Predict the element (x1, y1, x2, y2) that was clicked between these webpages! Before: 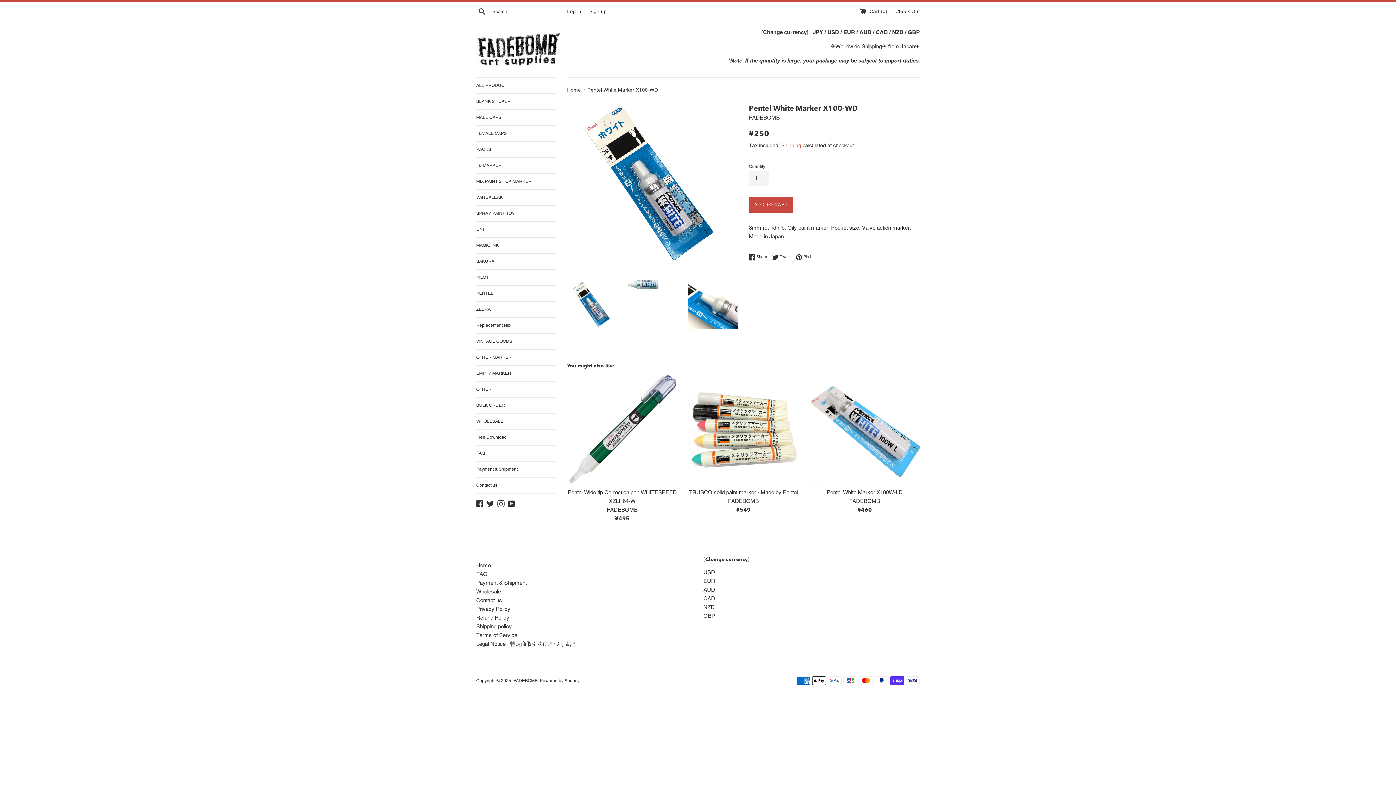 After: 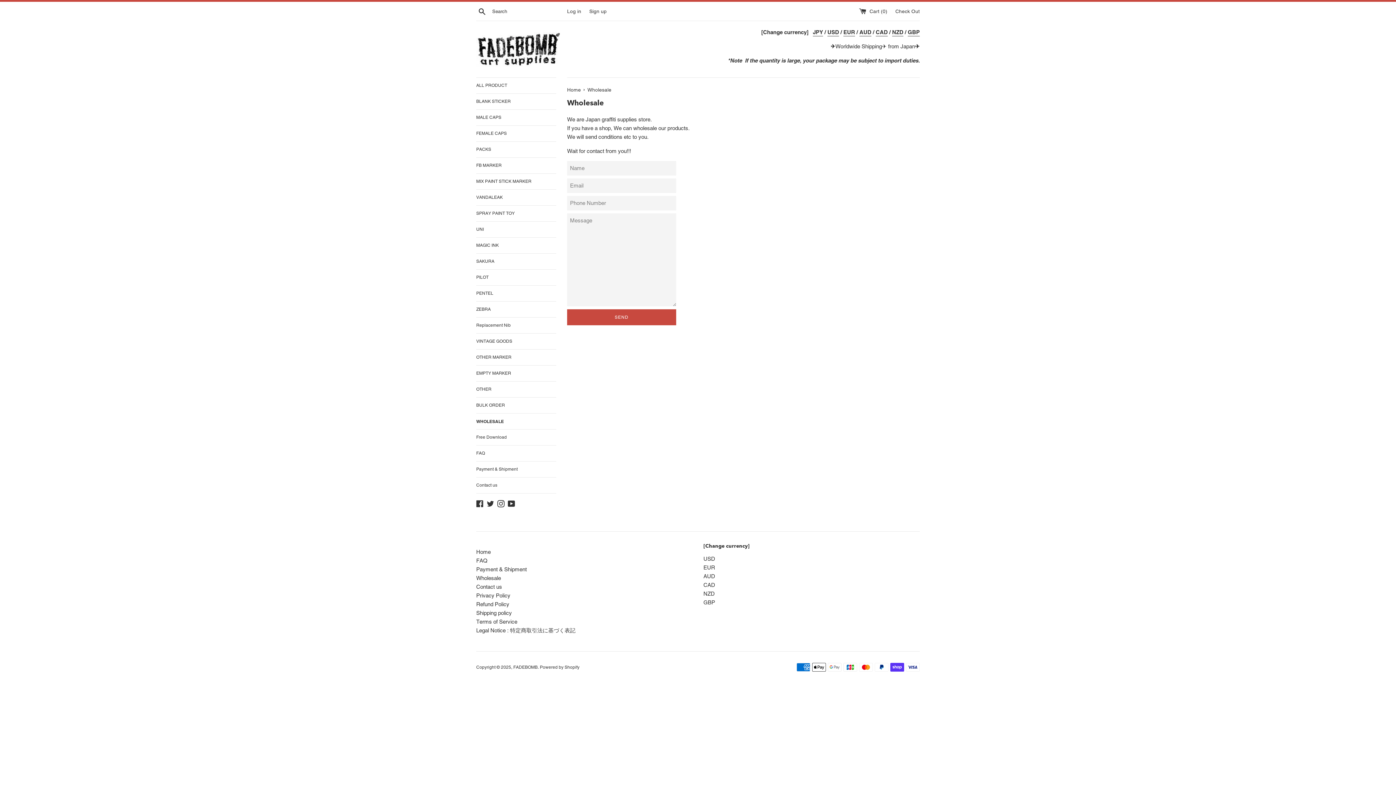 Action: bbox: (476, 413, 556, 429) label: WHOLESALE